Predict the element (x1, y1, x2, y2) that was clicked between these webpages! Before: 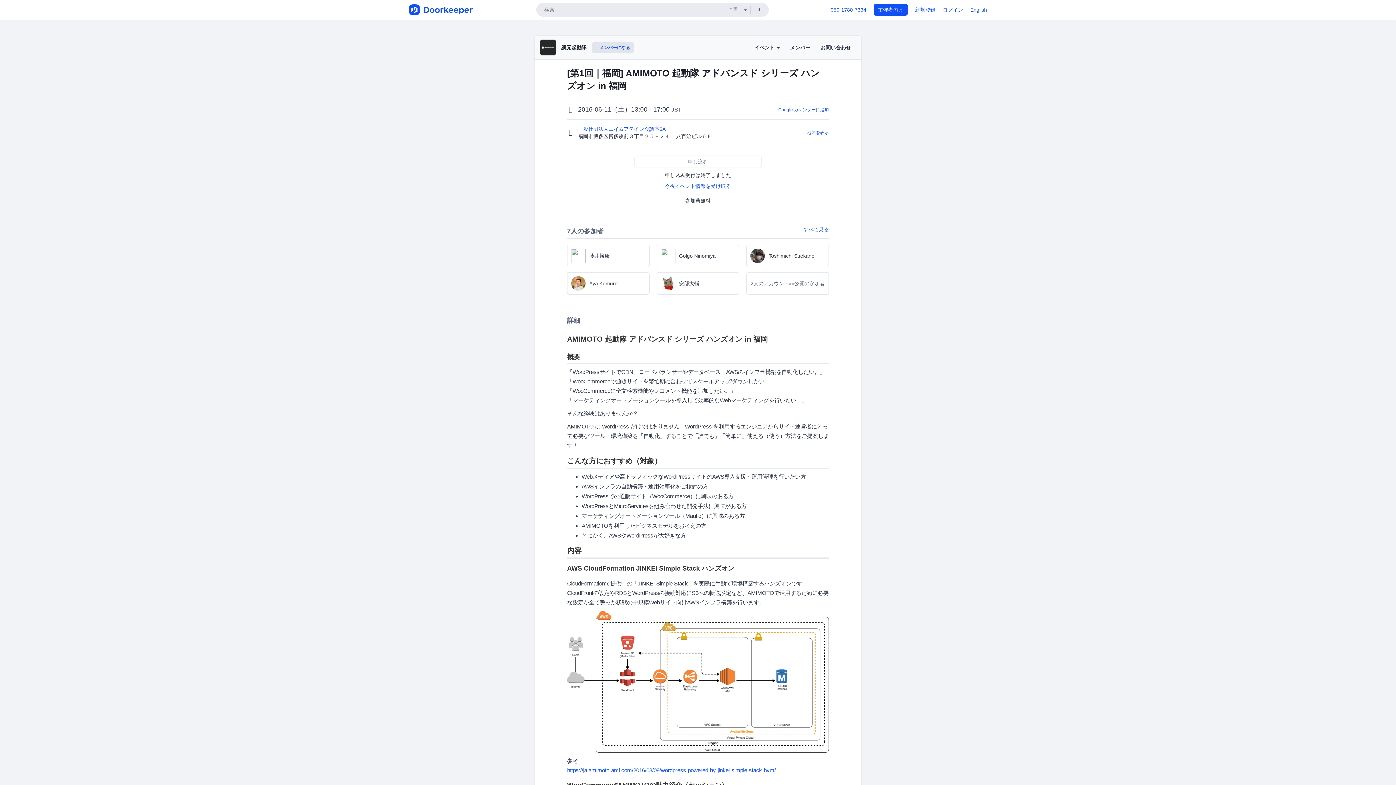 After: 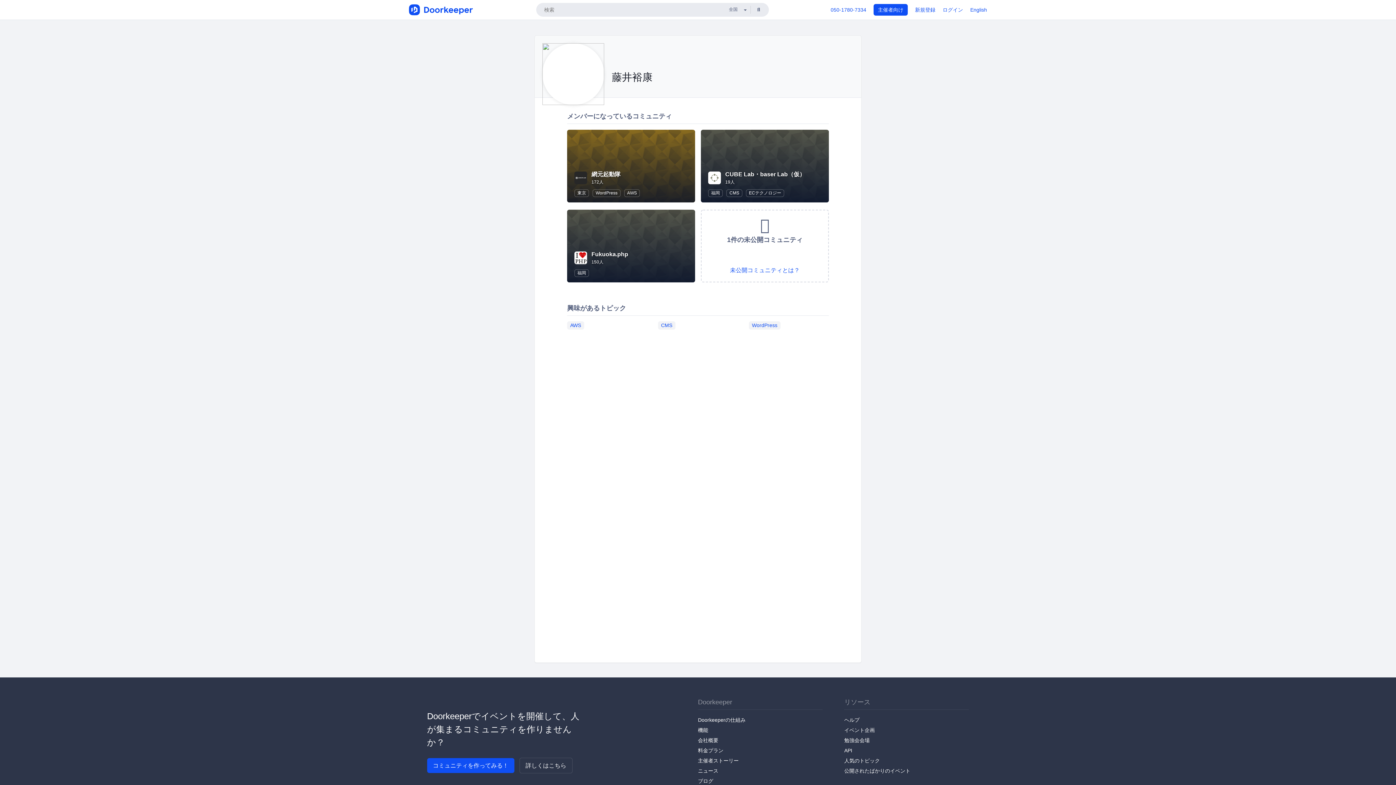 Action: label: 藤井裕康 bbox: (567, 244, 649, 267)